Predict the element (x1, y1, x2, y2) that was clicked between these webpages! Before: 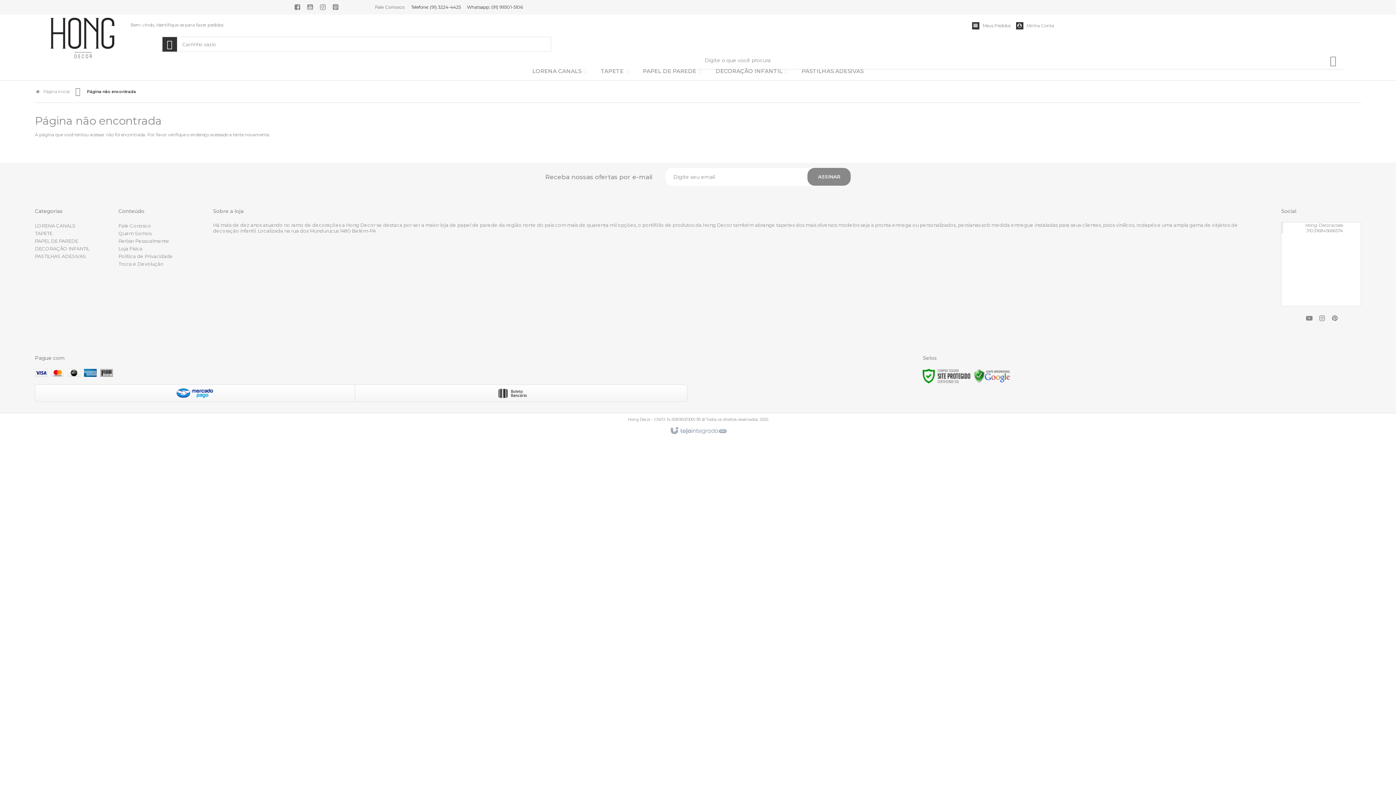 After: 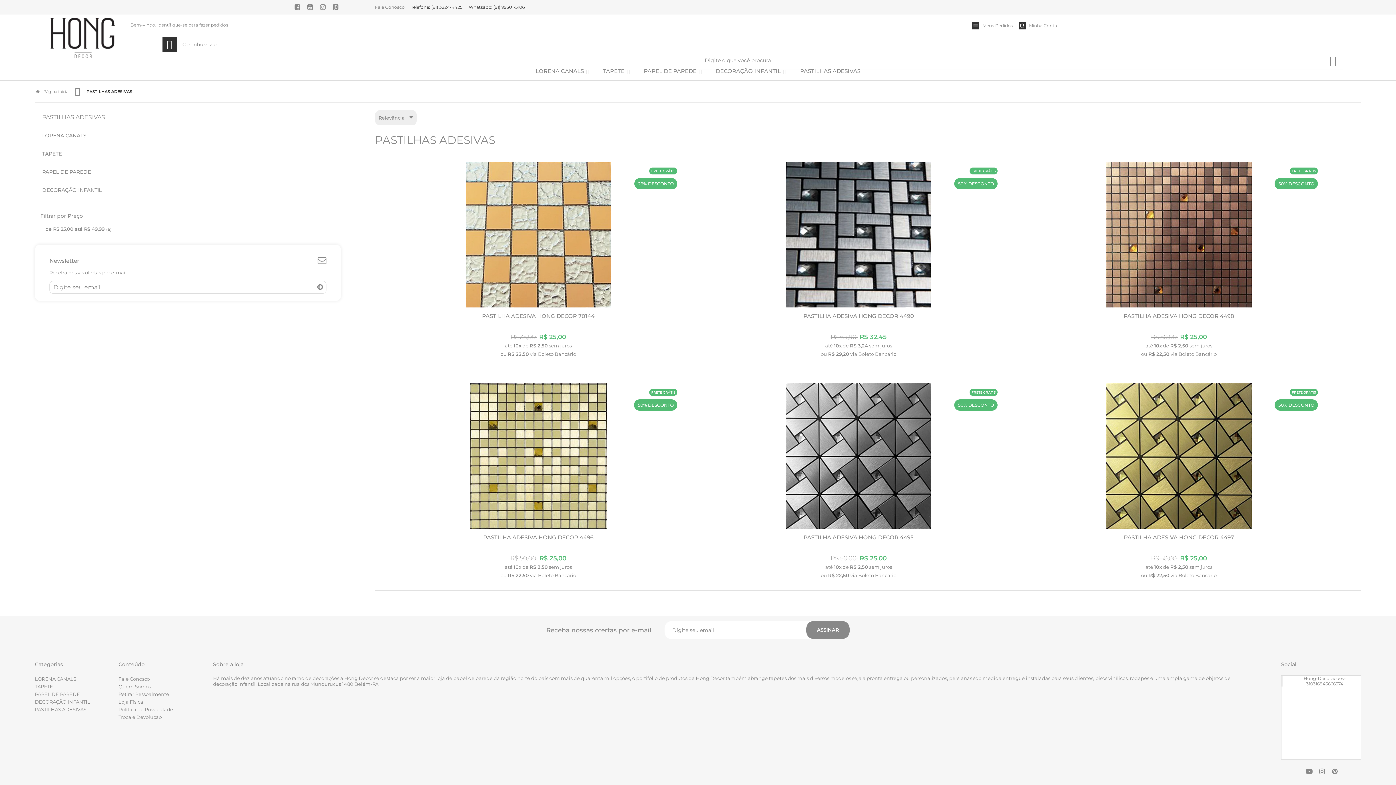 Action: bbox: (802, 62, 863, 80) label: PASTILHAS ADESIVAS